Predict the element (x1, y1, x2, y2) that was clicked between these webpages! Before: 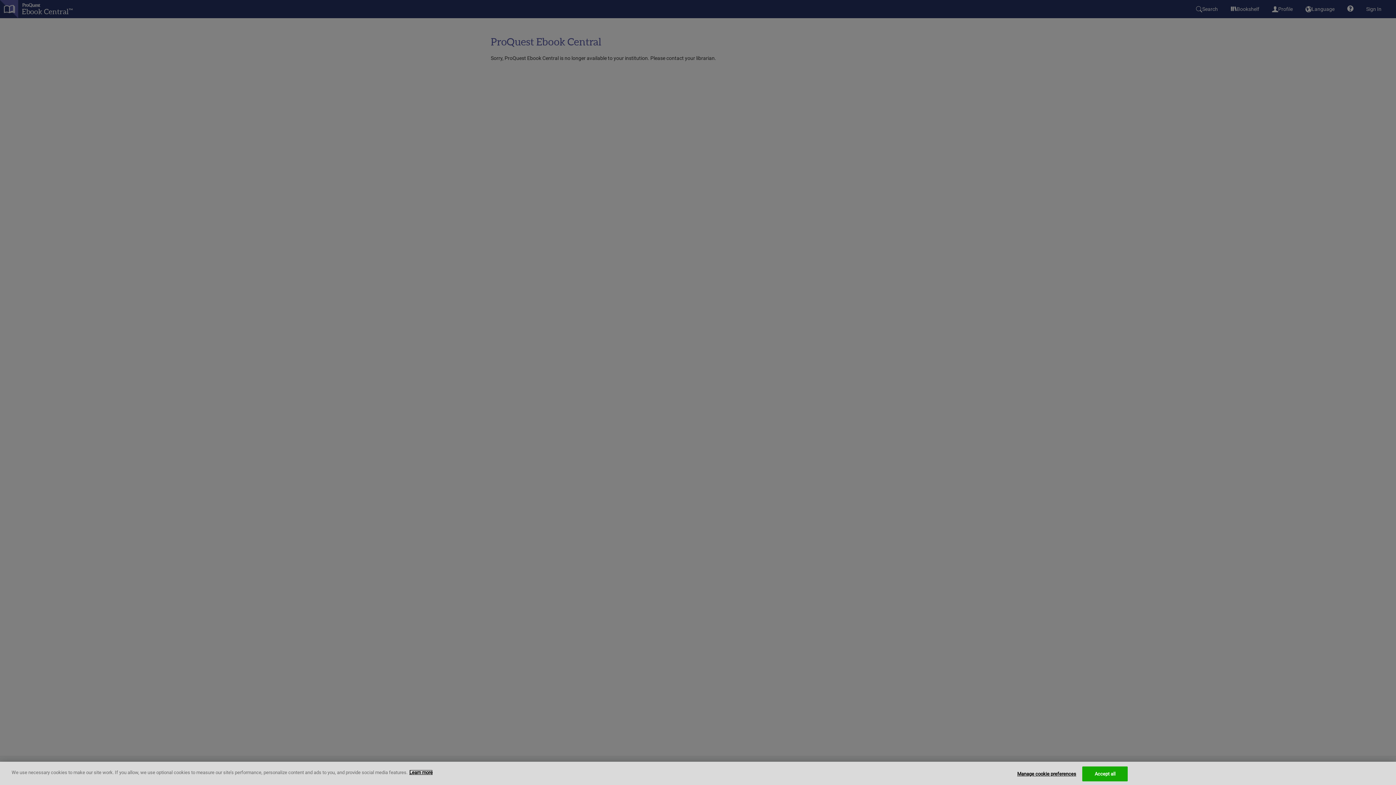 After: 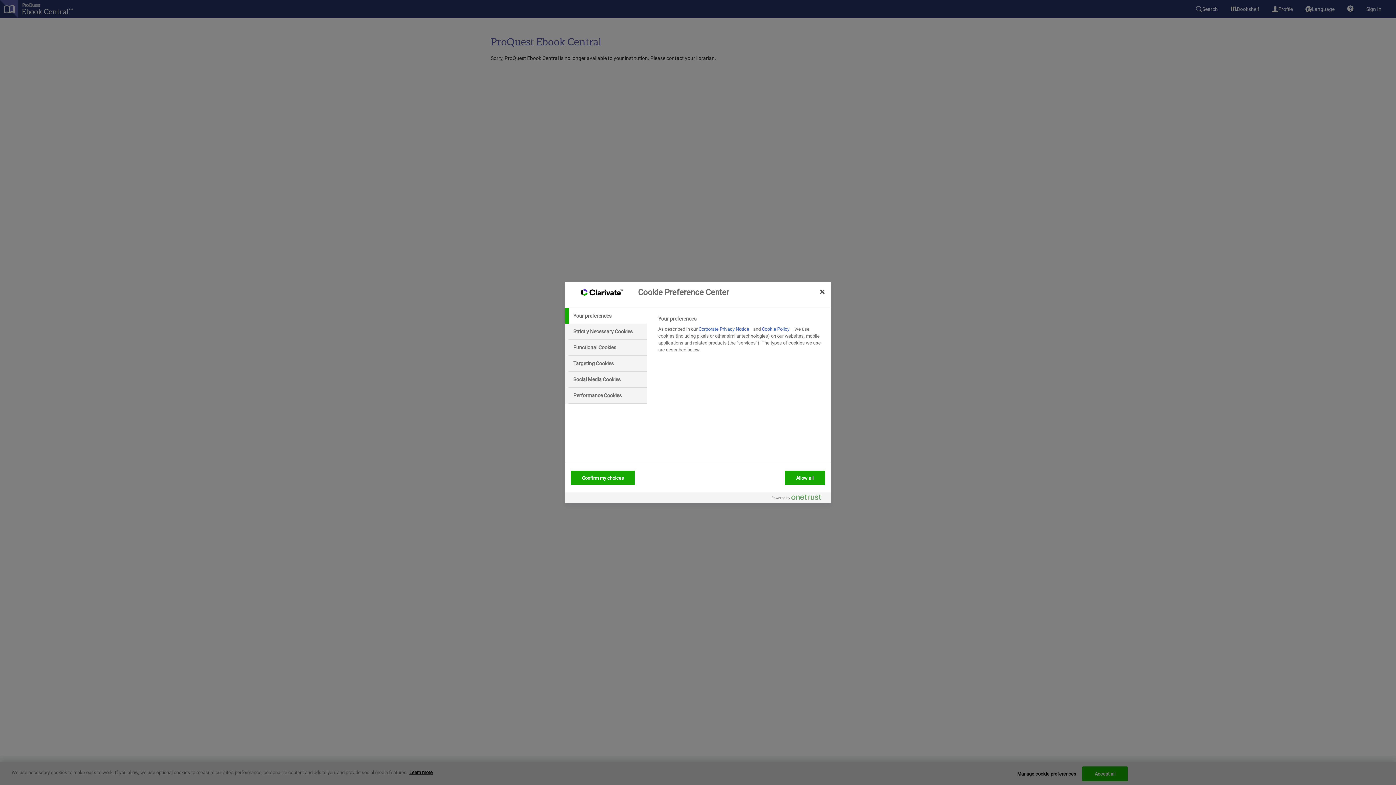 Action: label: Manage cookie preferences bbox: (1017, 767, 1076, 781)